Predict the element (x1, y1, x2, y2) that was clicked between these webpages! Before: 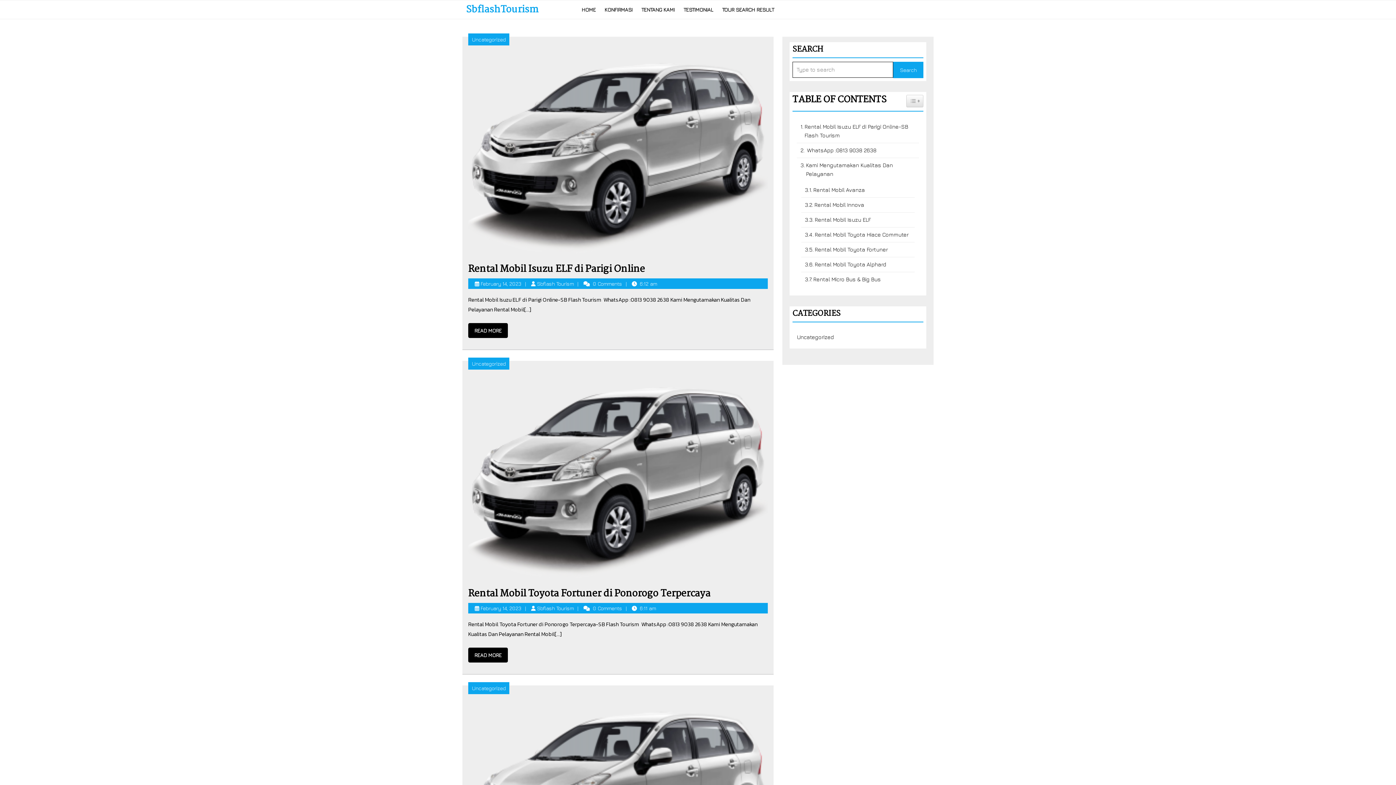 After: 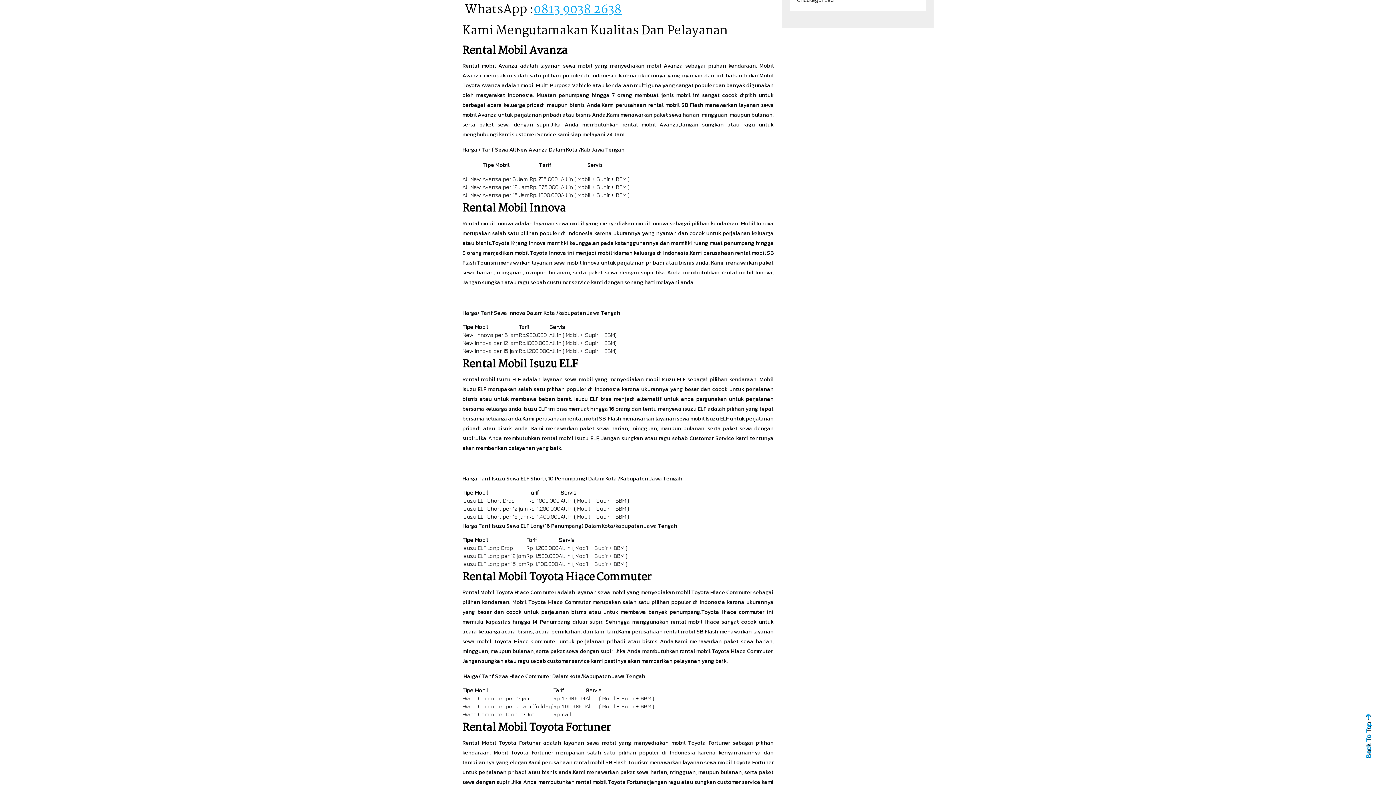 Action: bbox: (797, 146, 876, 154) label:  WhatsApp :0813 9038 2638